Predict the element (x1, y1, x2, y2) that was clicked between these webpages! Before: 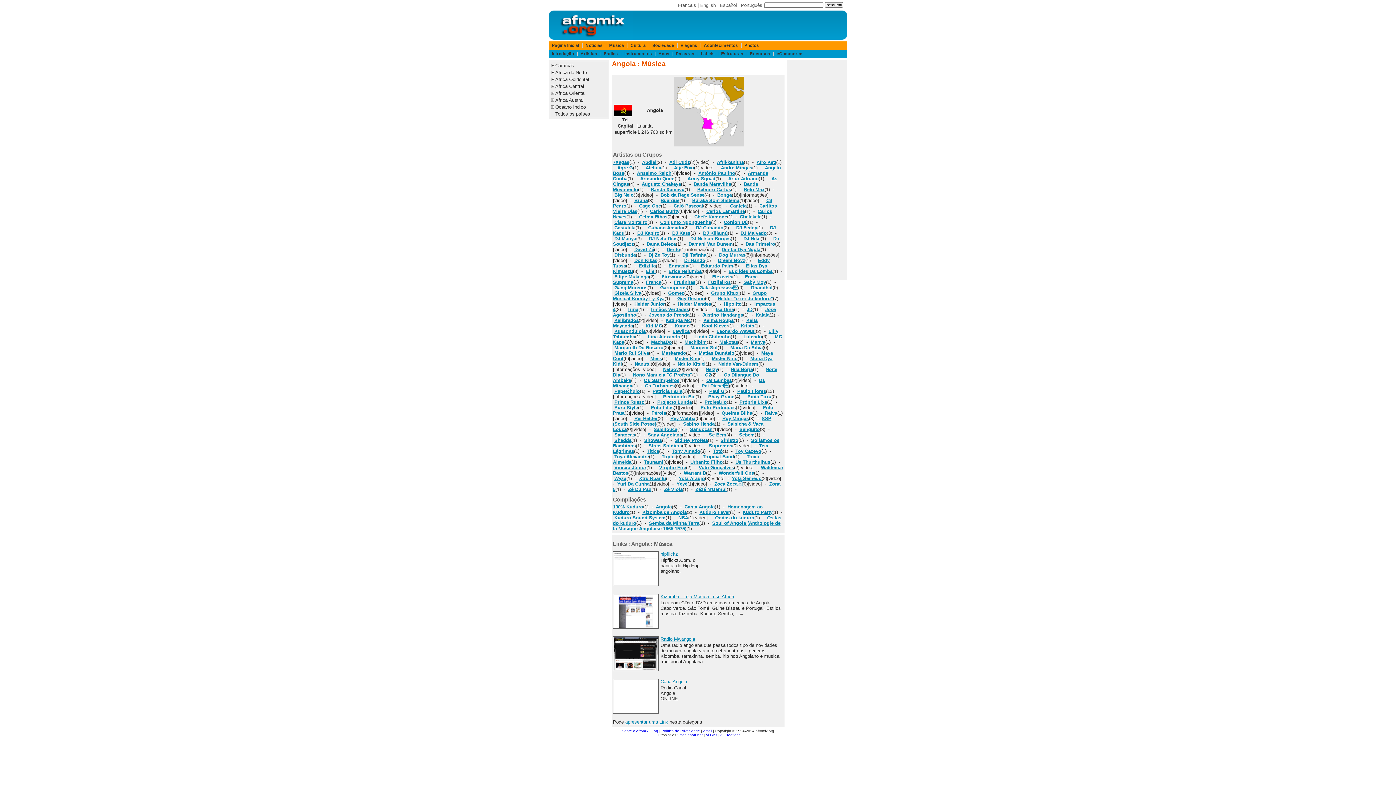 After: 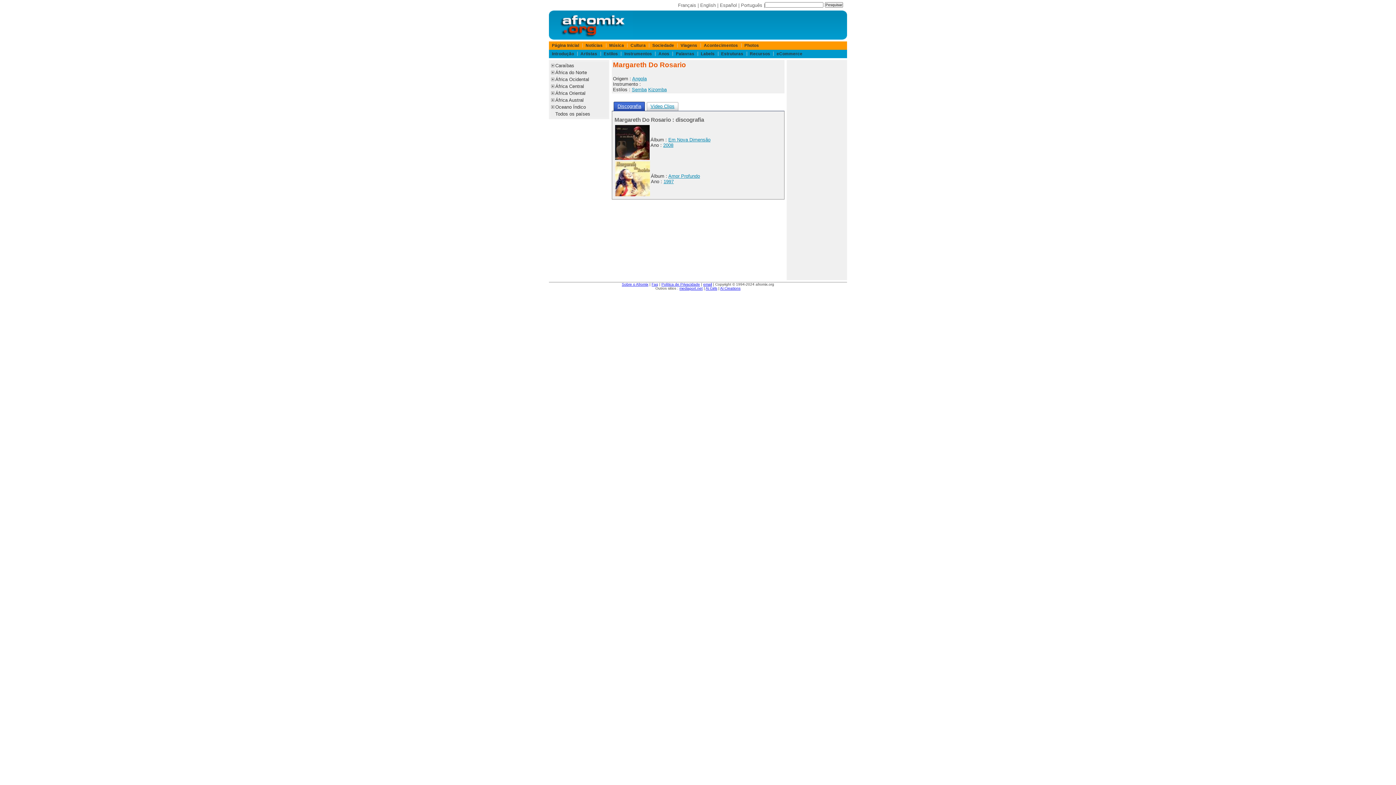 Action: bbox: (614, 344, 663, 350) label: Margareth Do Rosario